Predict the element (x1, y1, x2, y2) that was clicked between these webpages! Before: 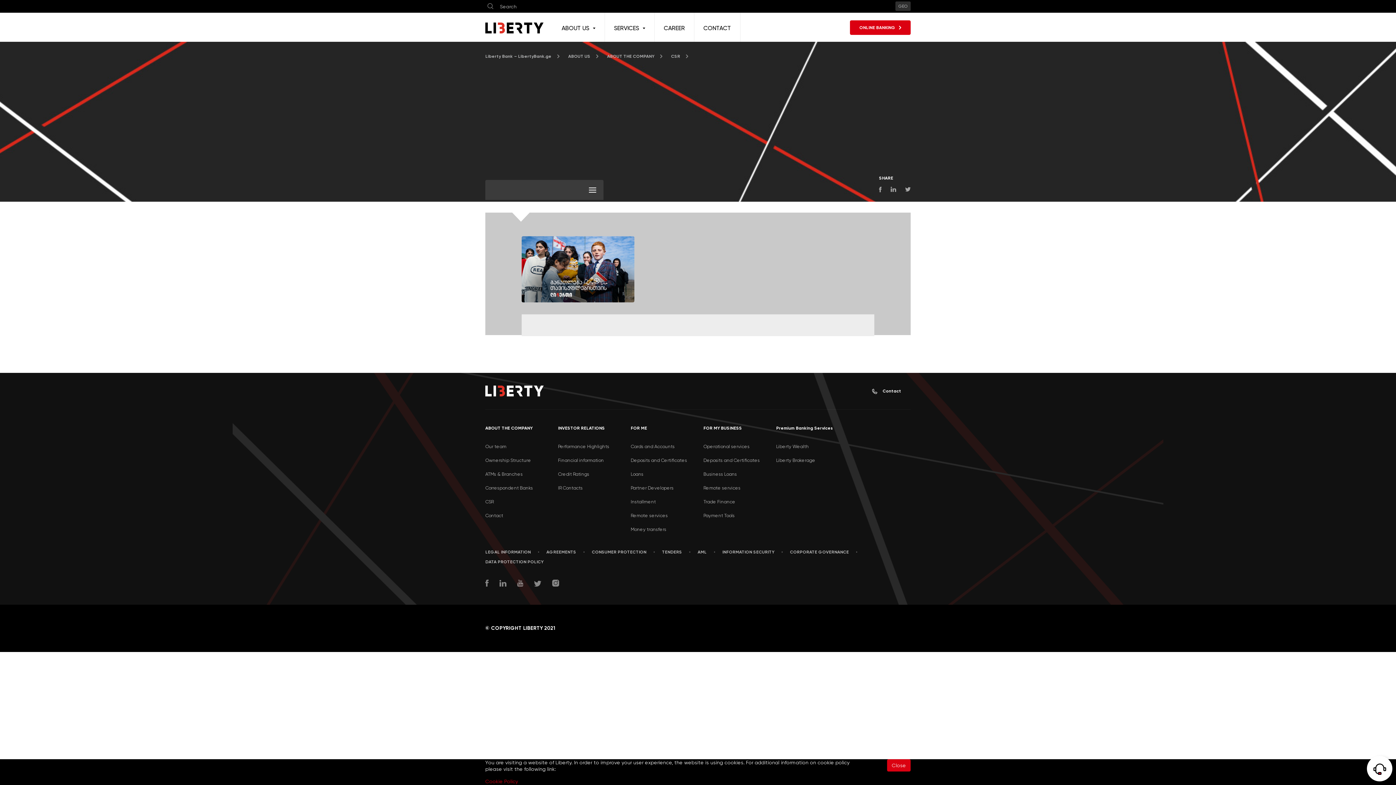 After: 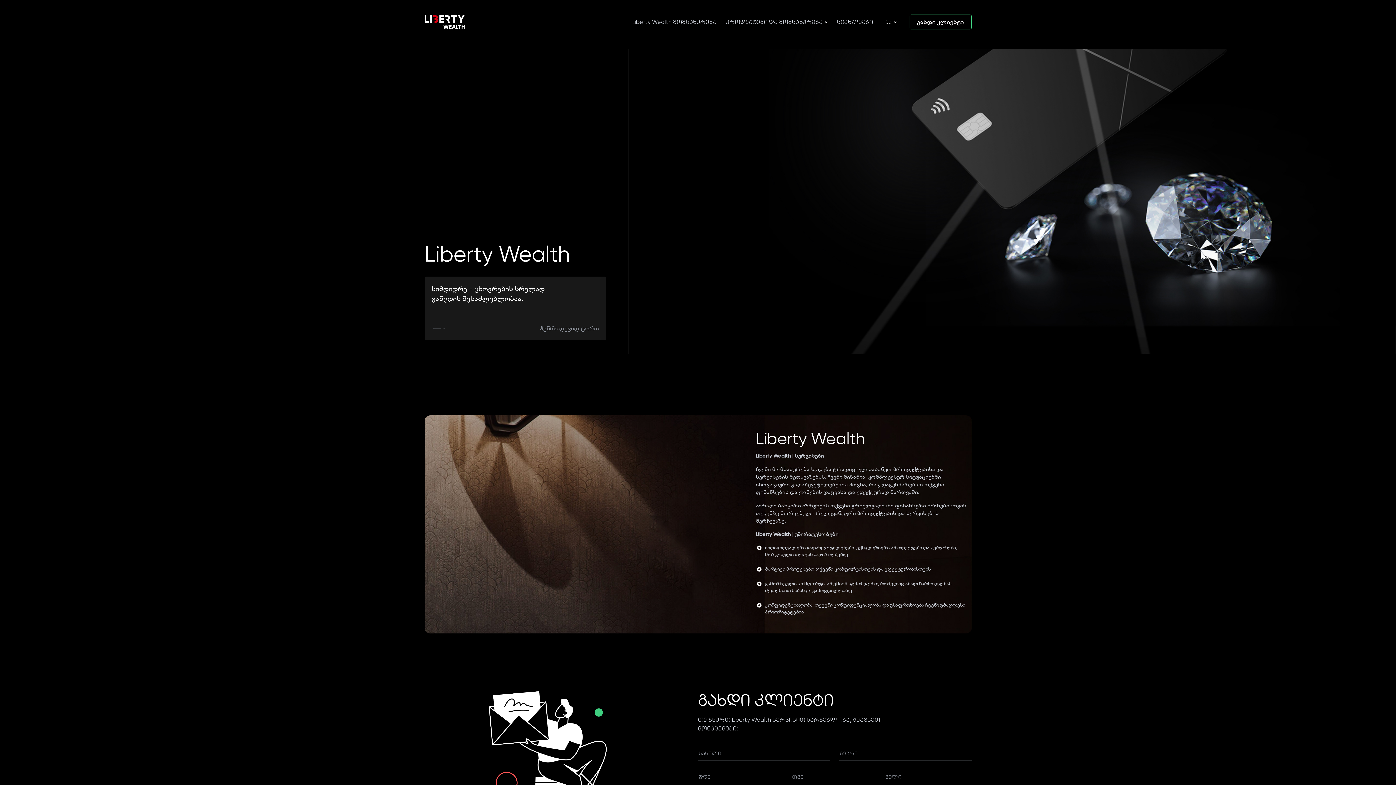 Action: label: Liberty Wealth bbox: (776, 443, 838, 450)